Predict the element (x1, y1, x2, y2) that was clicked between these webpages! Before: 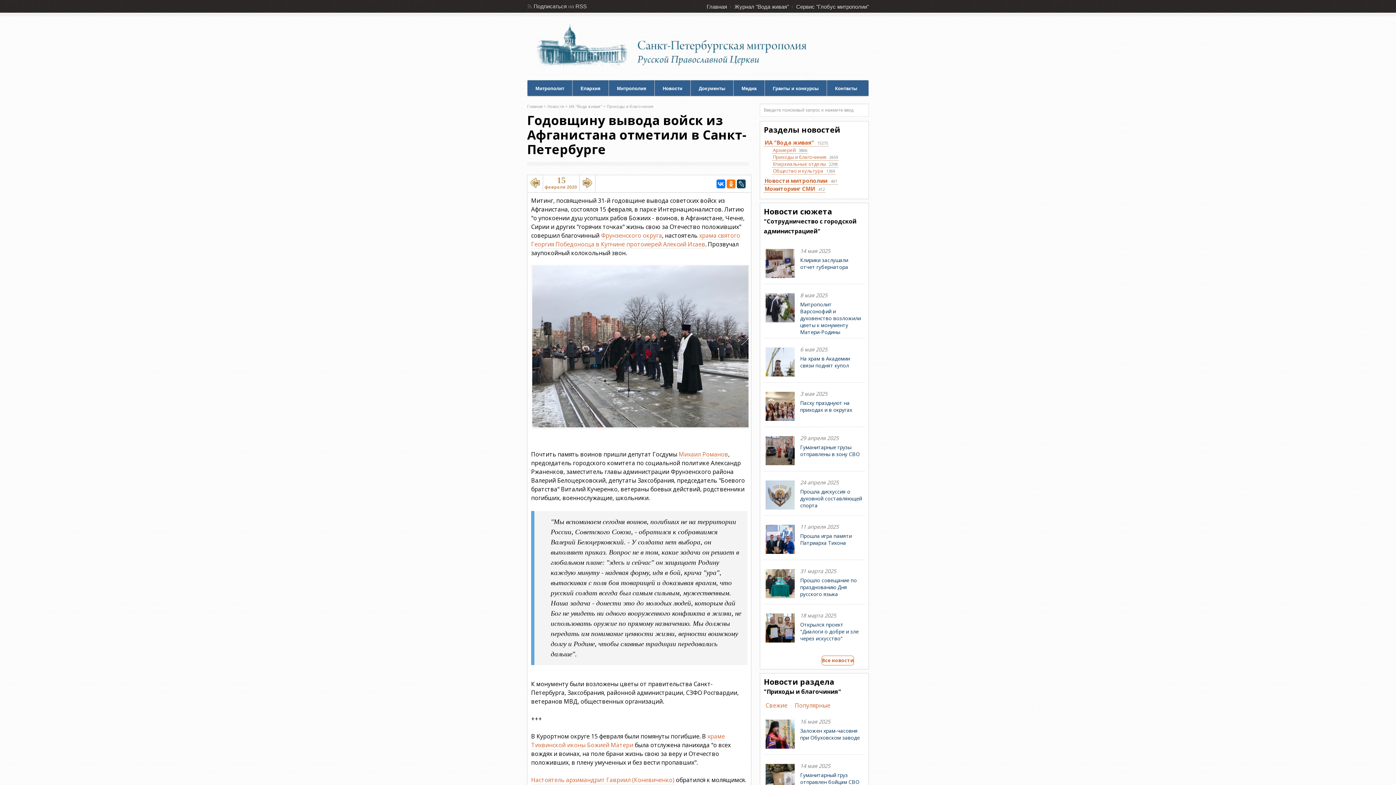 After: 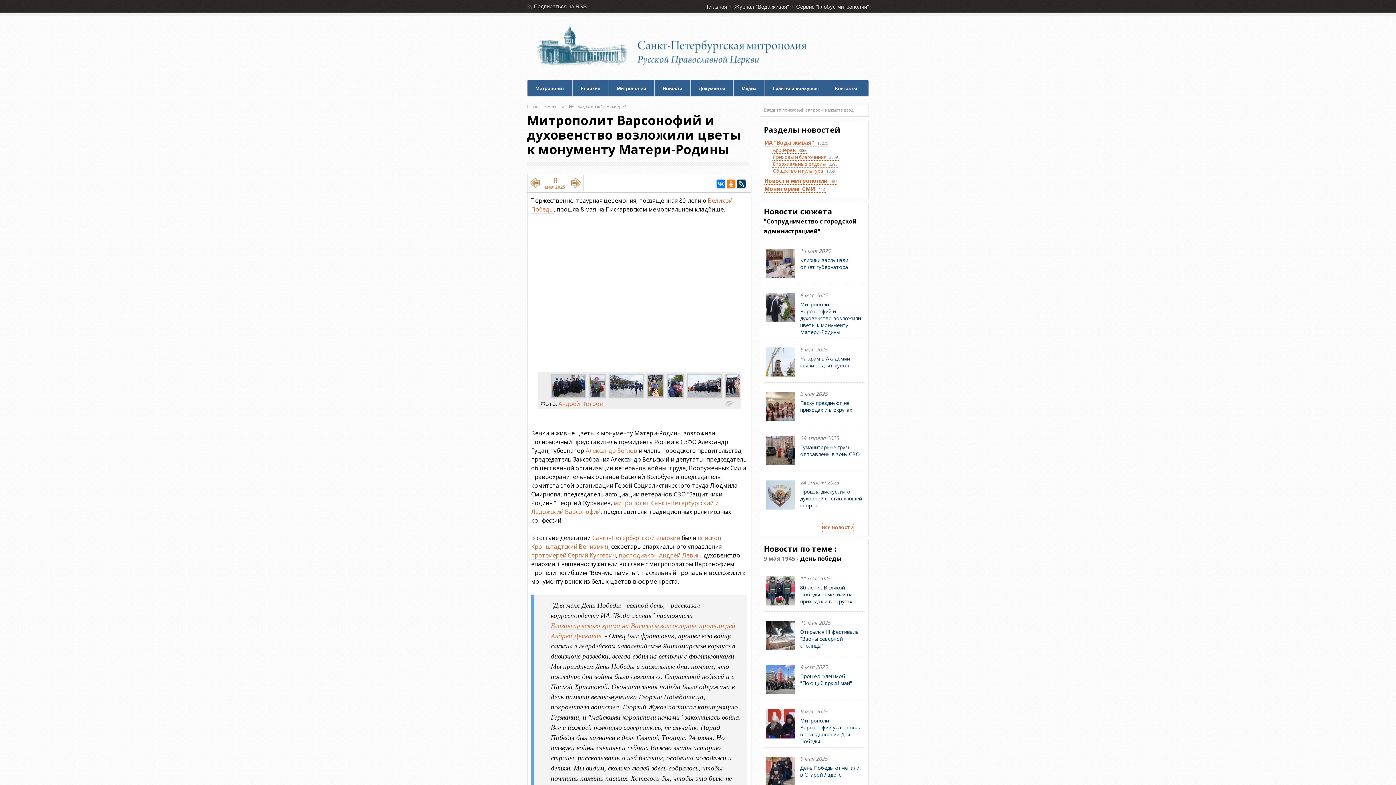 Action: bbox: (765, 293, 794, 324)